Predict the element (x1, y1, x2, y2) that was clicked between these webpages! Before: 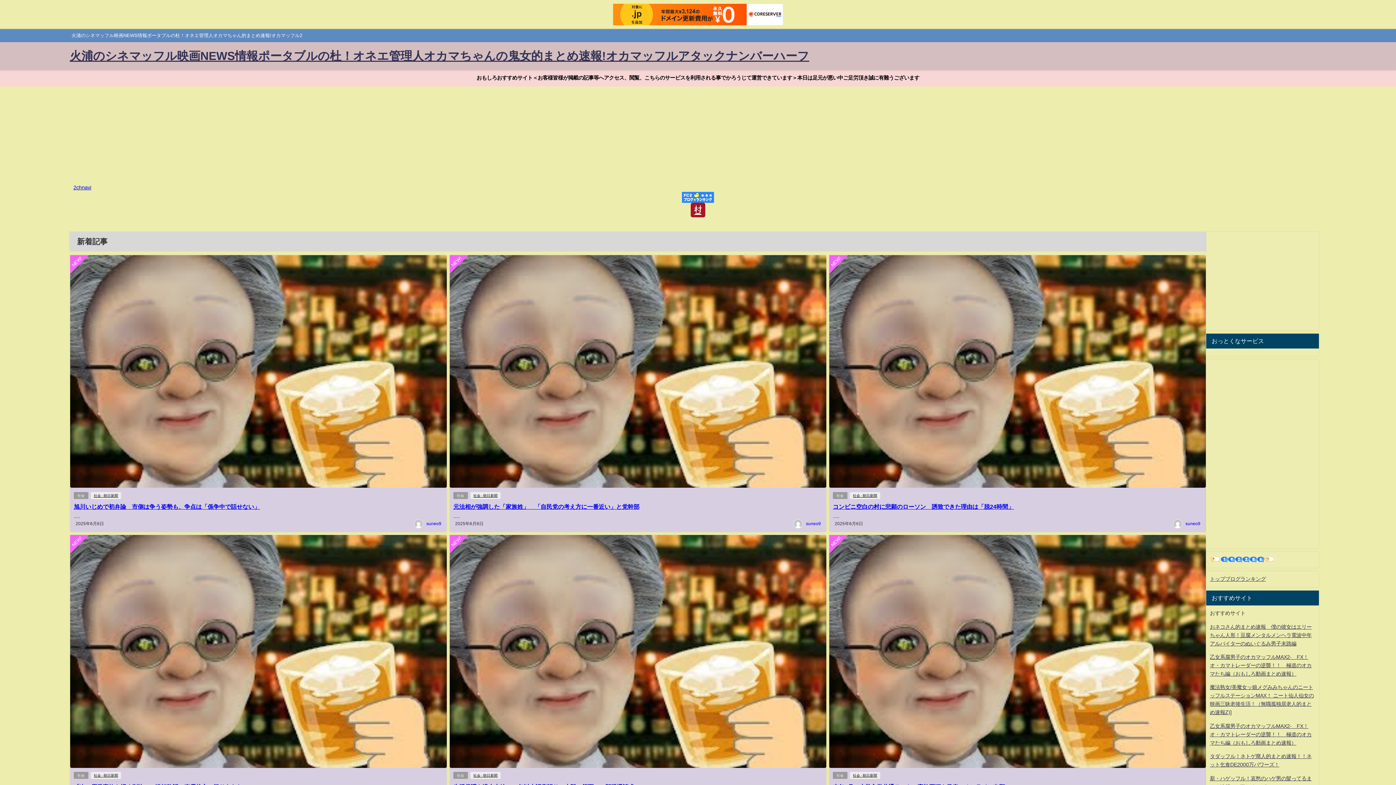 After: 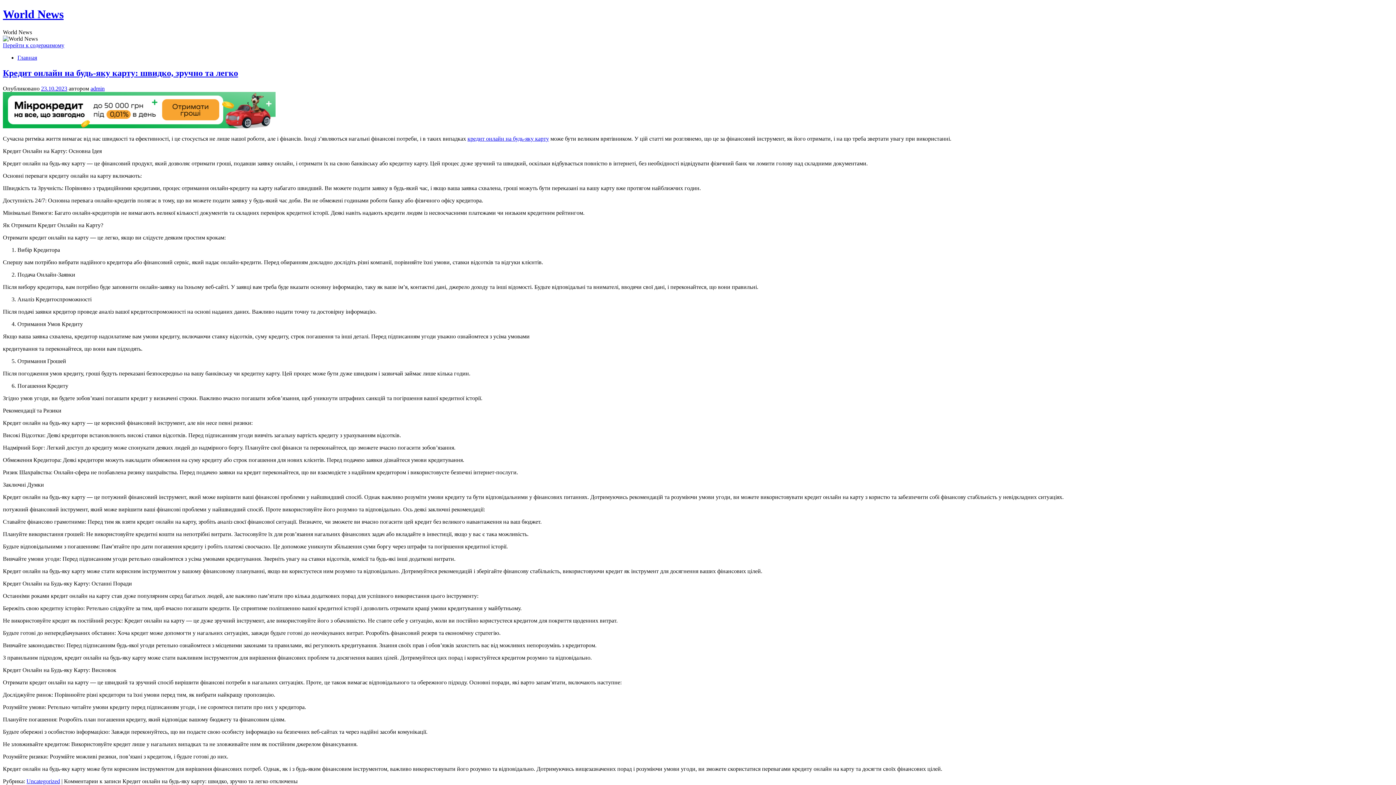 Action: label: トップブログランキング bbox: (1210, 576, 1266, 581)